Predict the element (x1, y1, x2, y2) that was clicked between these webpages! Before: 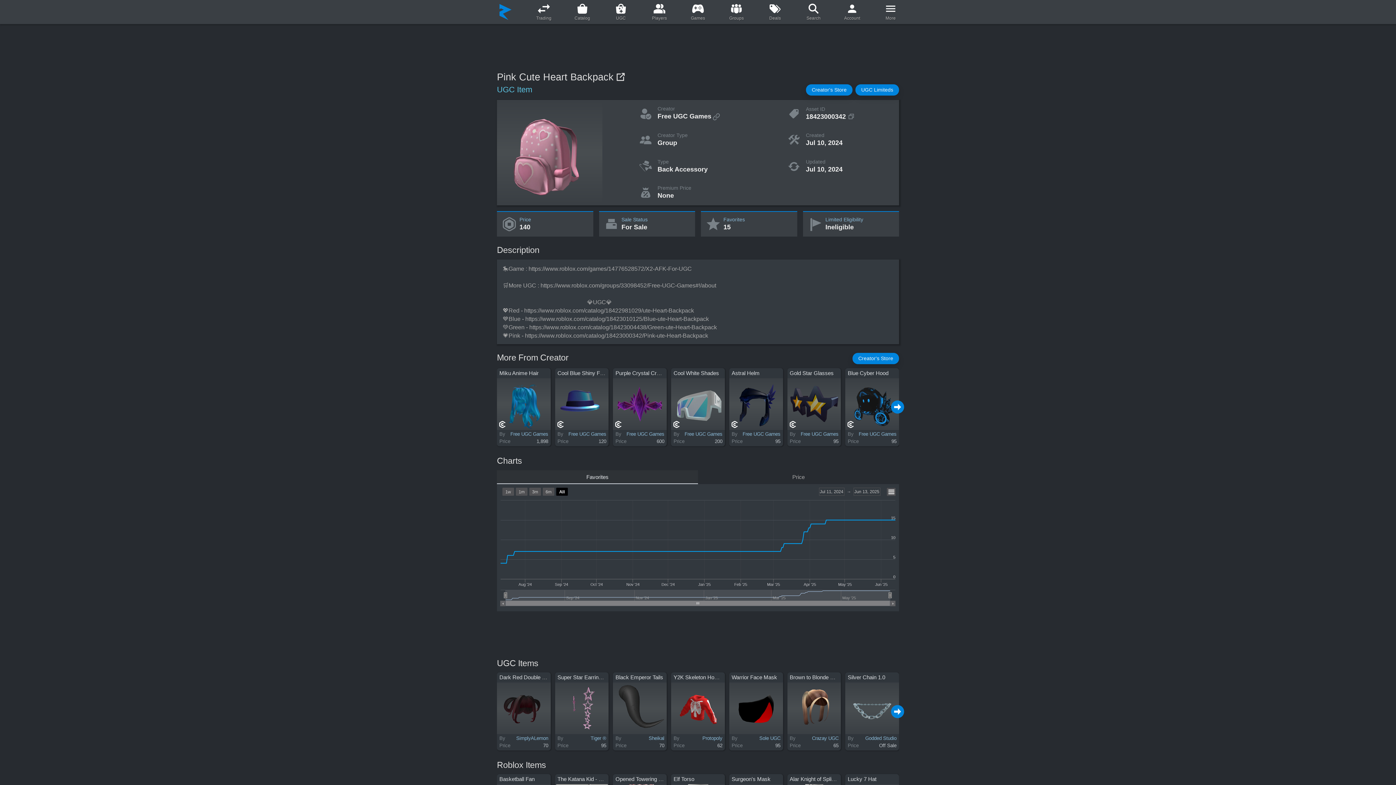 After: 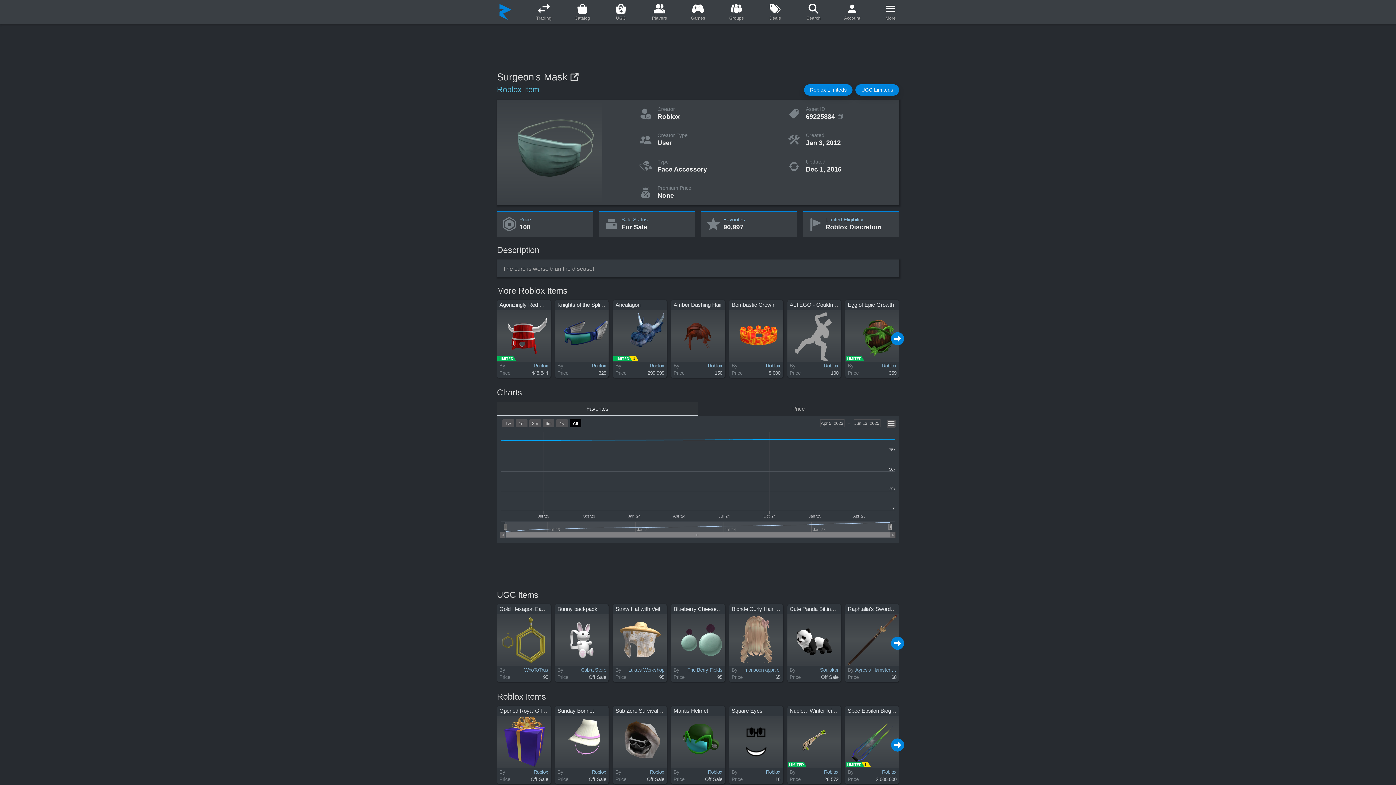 Action: label: Surgeon's Mask bbox: (731, 776, 770, 782)